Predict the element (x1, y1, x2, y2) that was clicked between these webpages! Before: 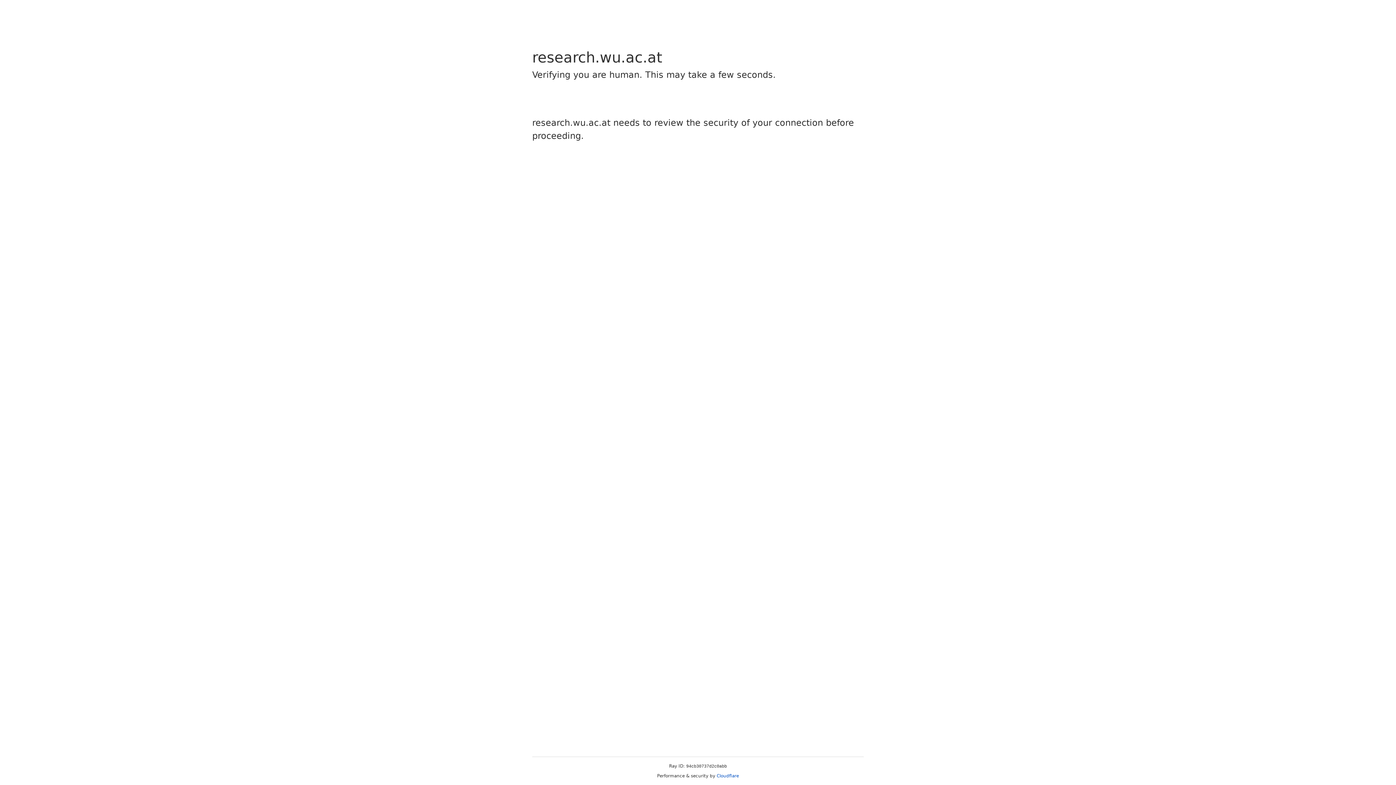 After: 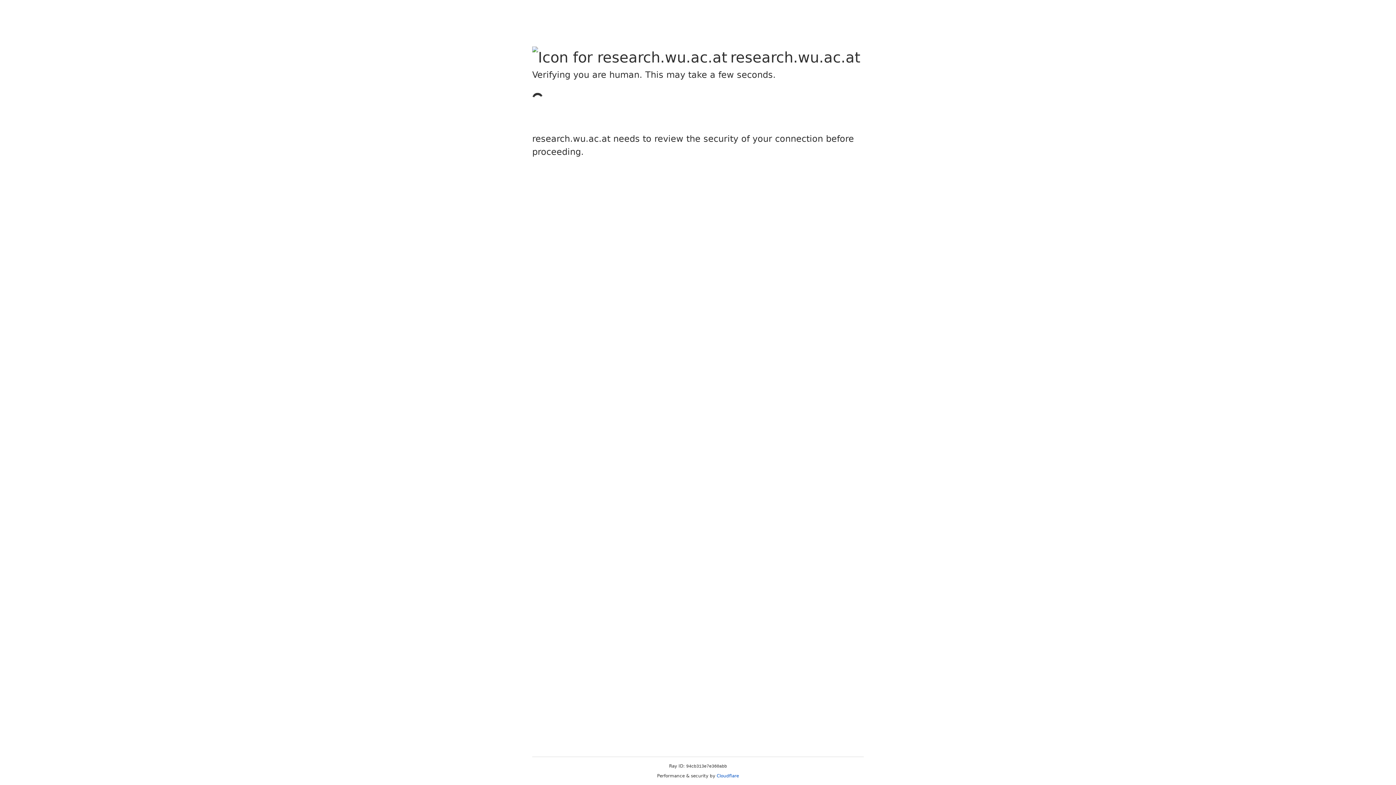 Action: bbox: (716, 773, 739, 778) label: Cloudflare